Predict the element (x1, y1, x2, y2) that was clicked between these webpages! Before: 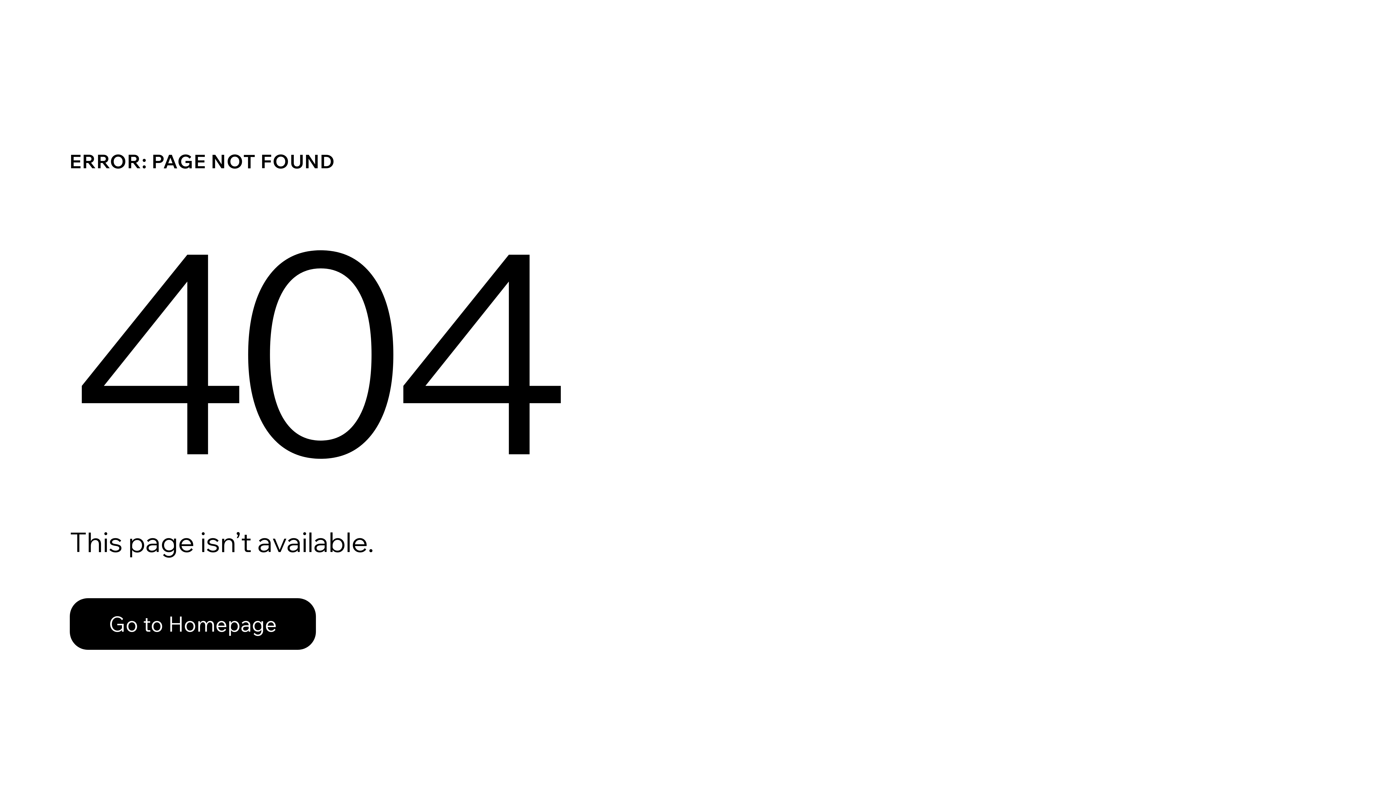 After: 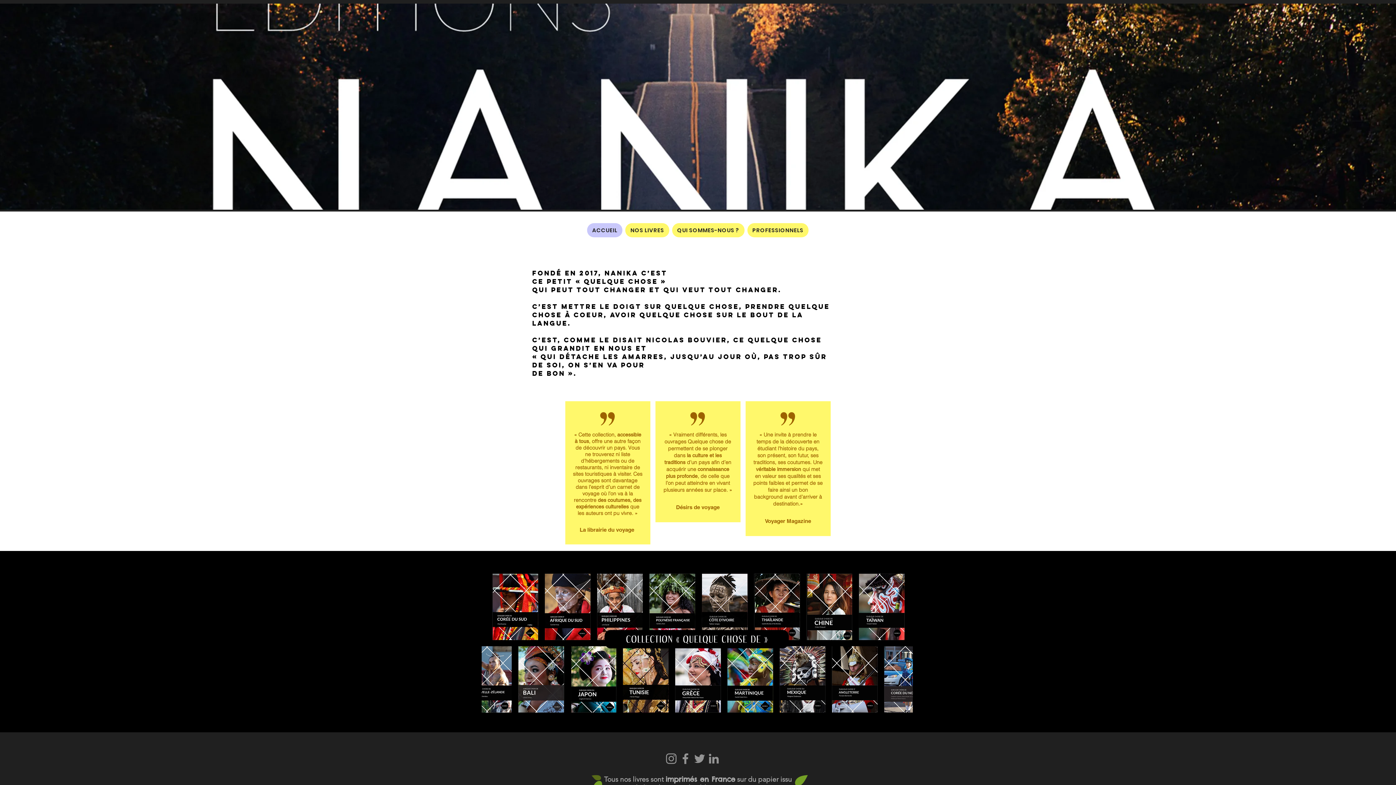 Action: label: Go to Homepage bbox: (69, 598, 316, 650)